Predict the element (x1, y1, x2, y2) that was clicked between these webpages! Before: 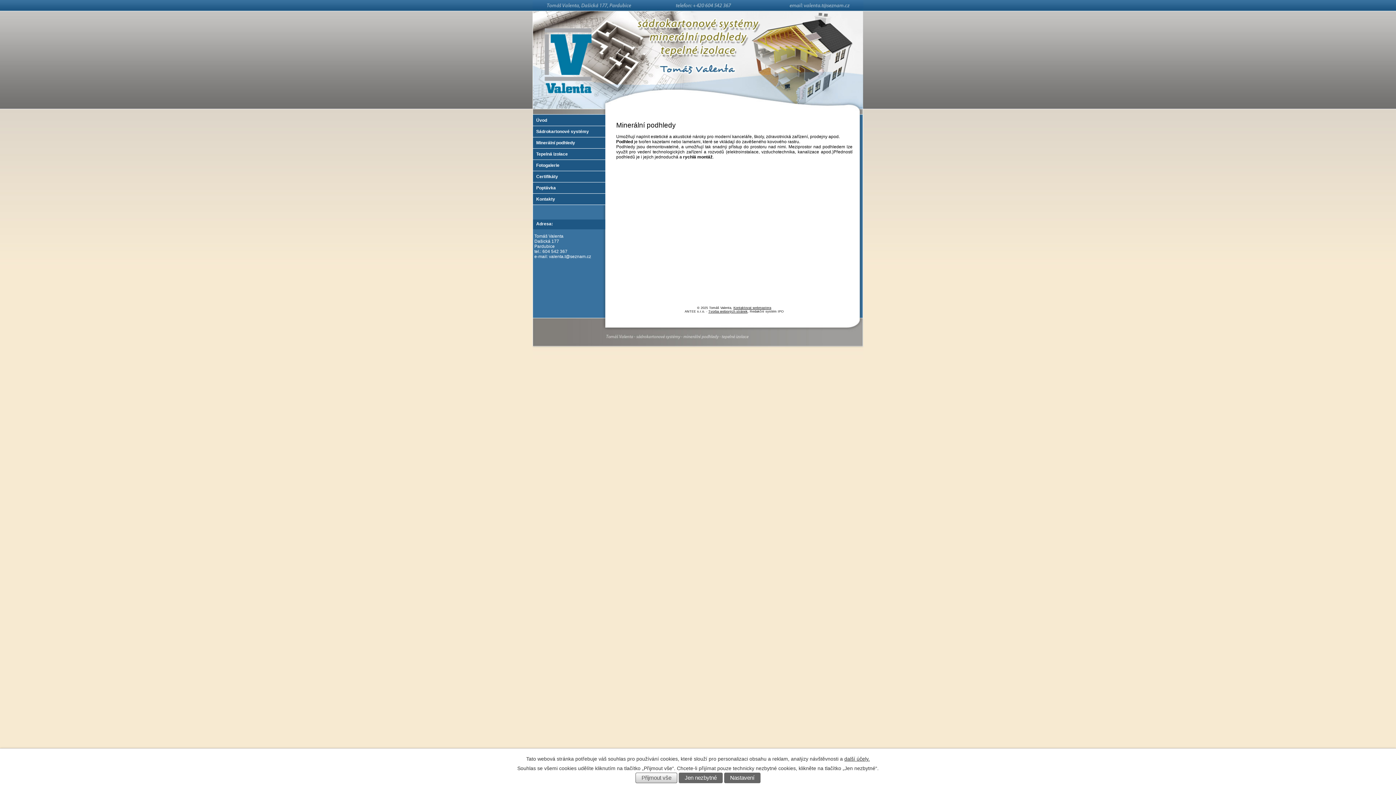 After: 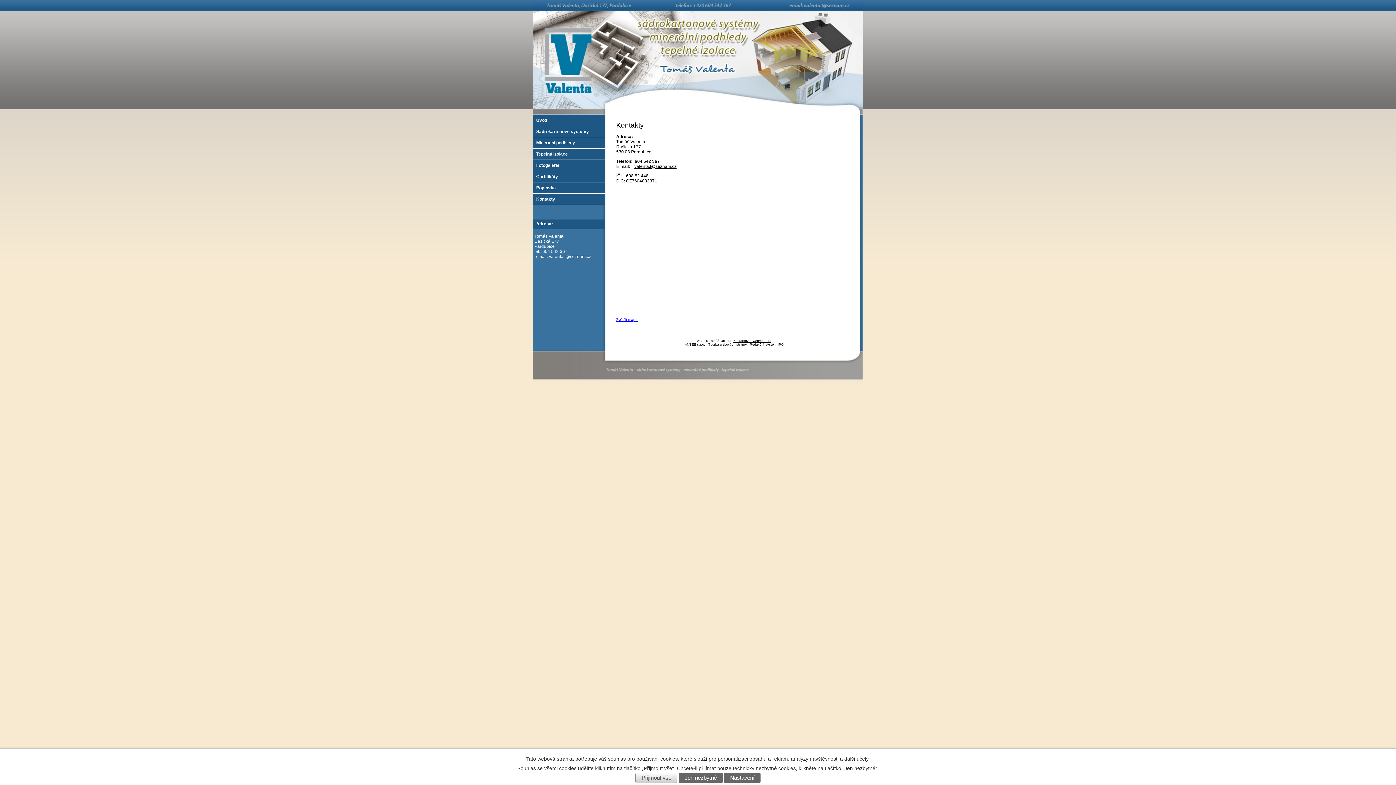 Action: label: Kontakty bbox: (532, 193, 605, 204)